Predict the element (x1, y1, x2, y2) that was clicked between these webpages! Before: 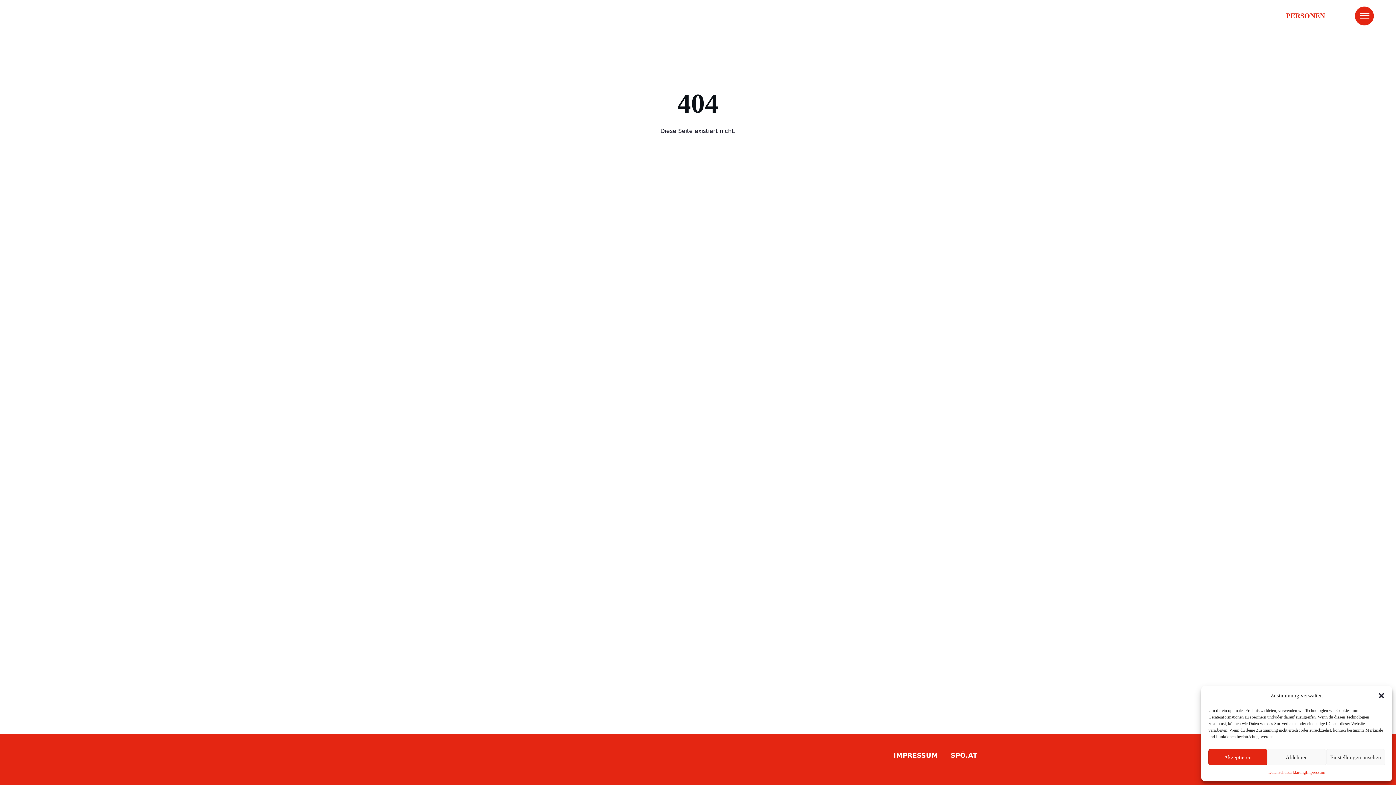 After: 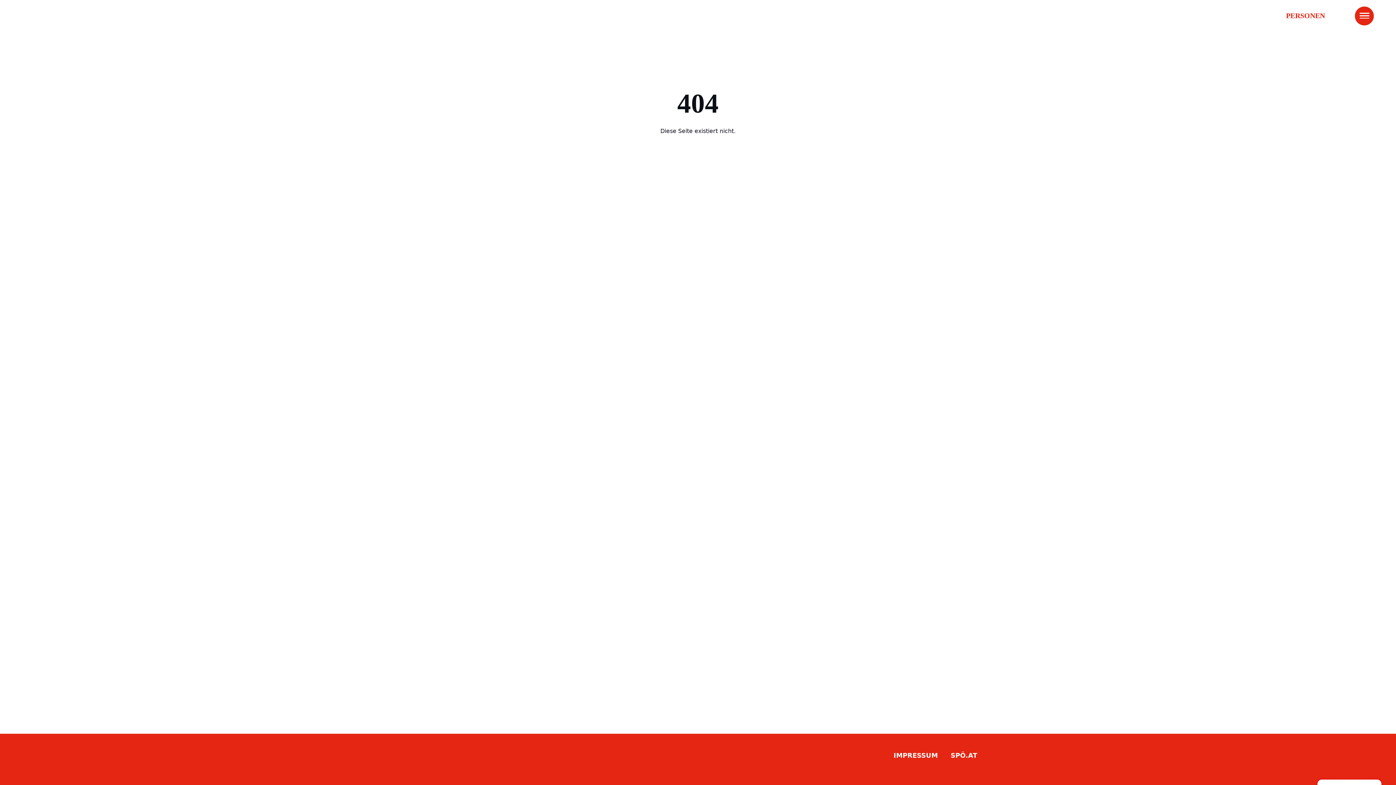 Action: bbox: (1267, 749, 1326, 765) label: Ablehnen